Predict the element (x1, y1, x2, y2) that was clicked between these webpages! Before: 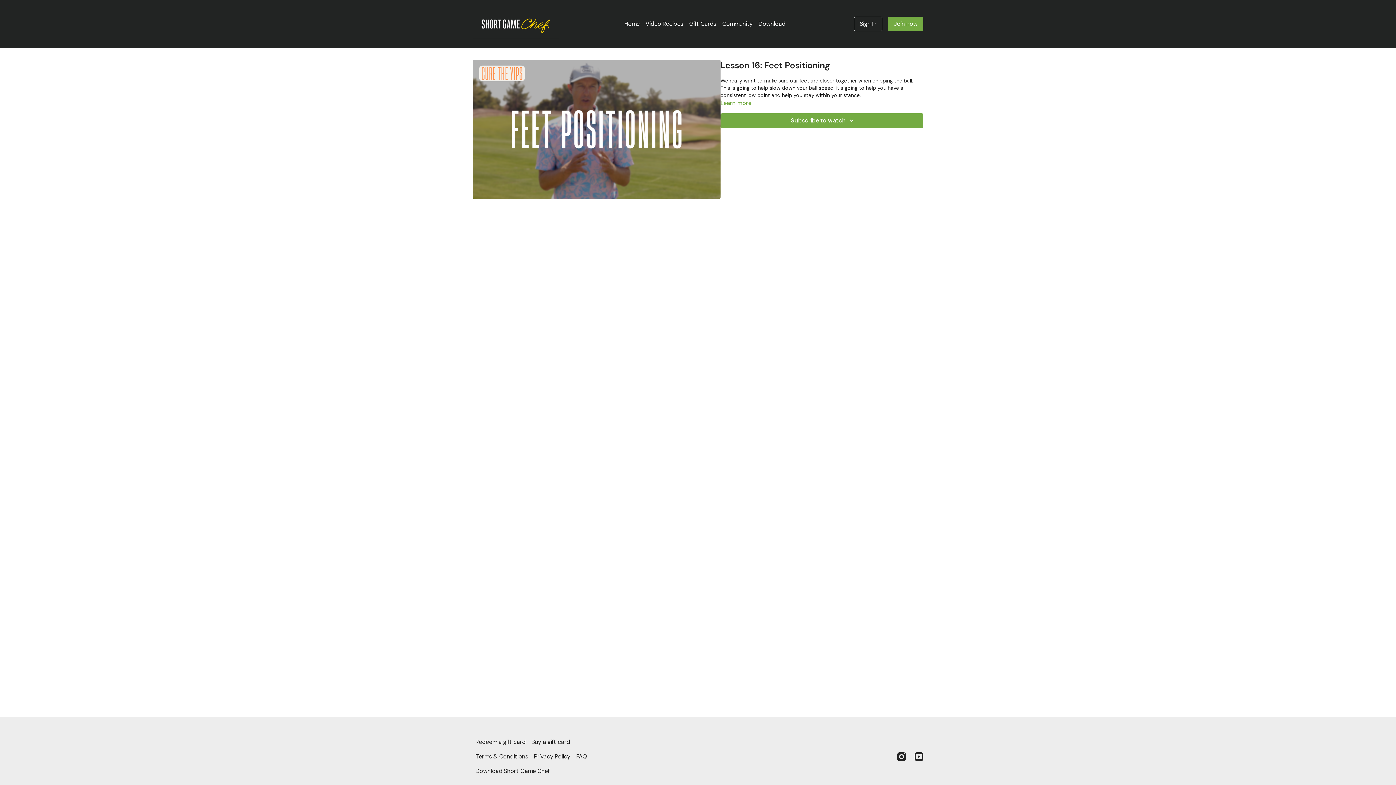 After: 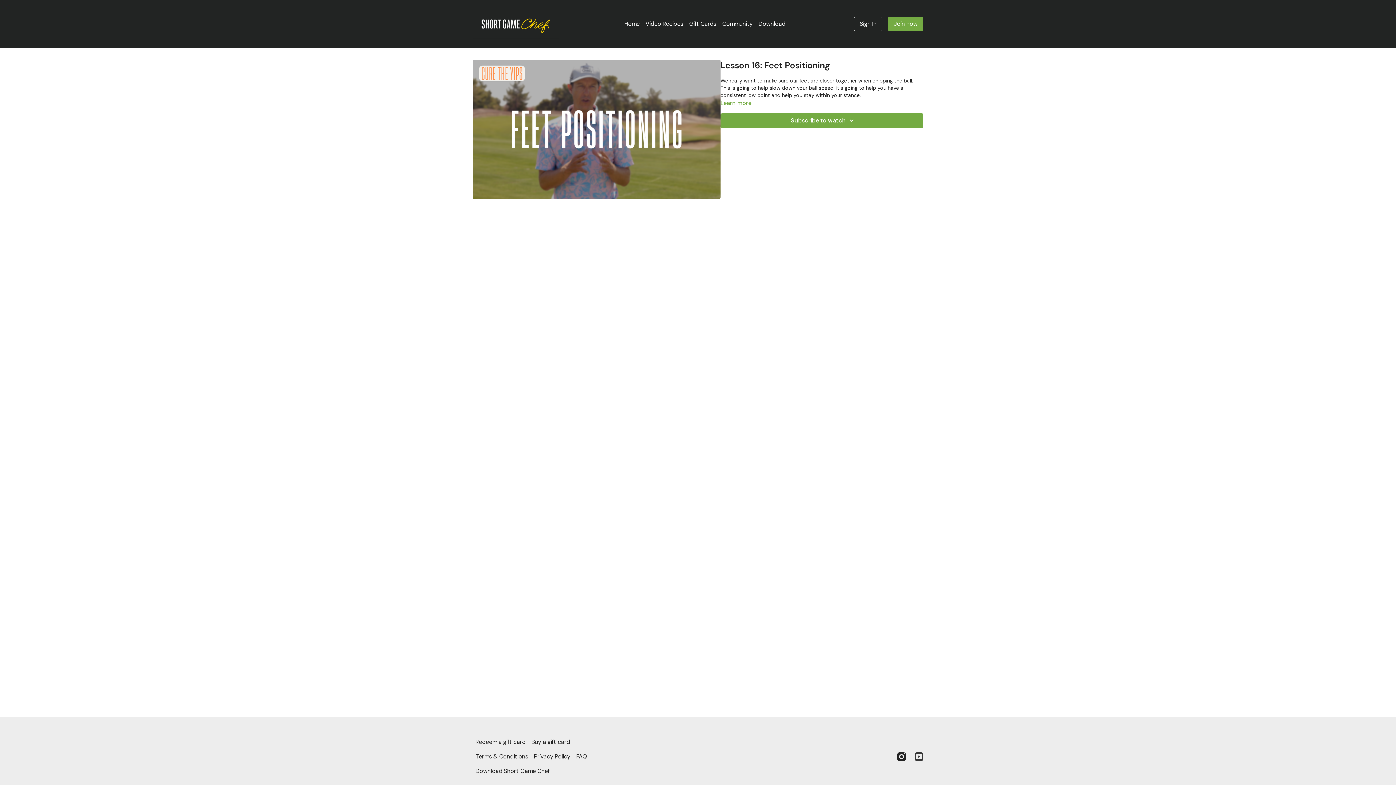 Action: bbox: (914, 752, 923, 761) label: Youtube